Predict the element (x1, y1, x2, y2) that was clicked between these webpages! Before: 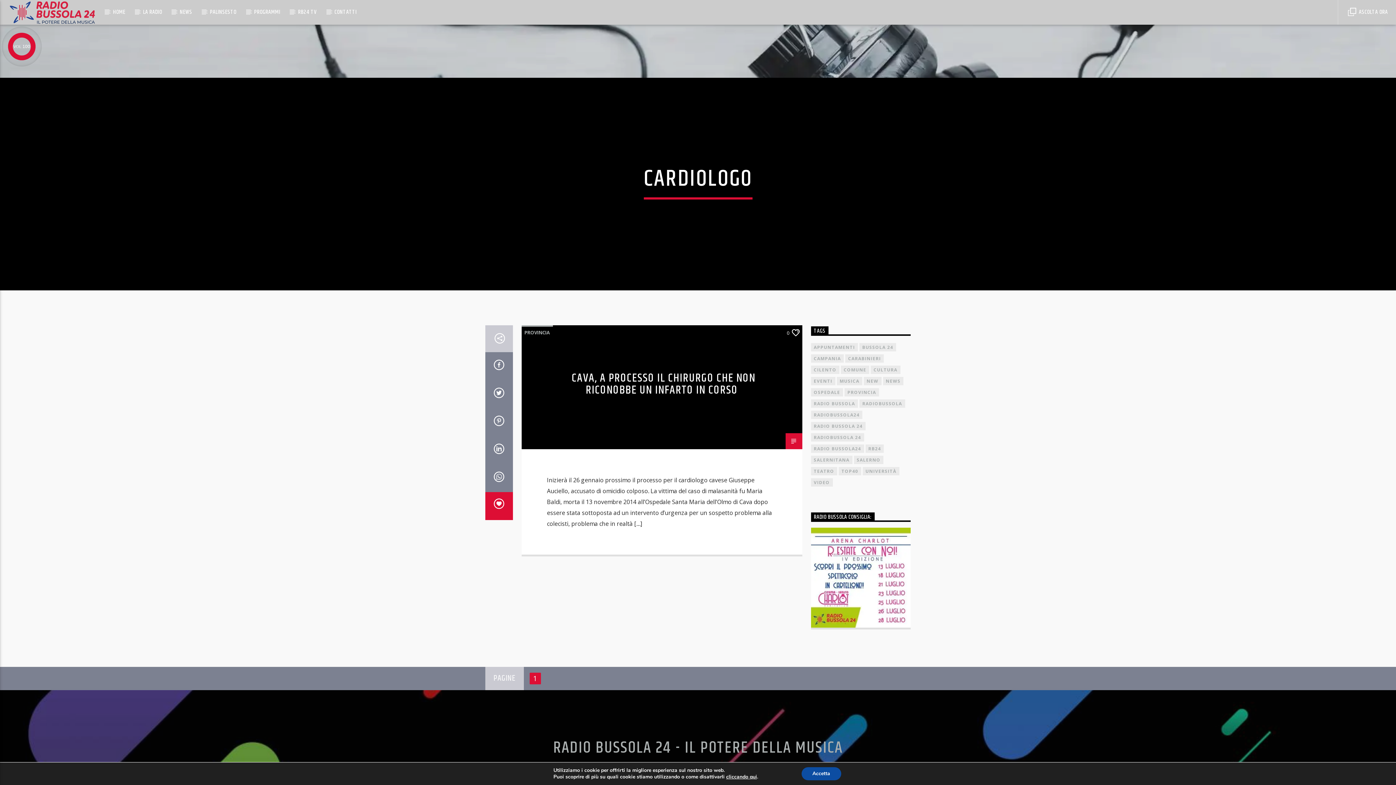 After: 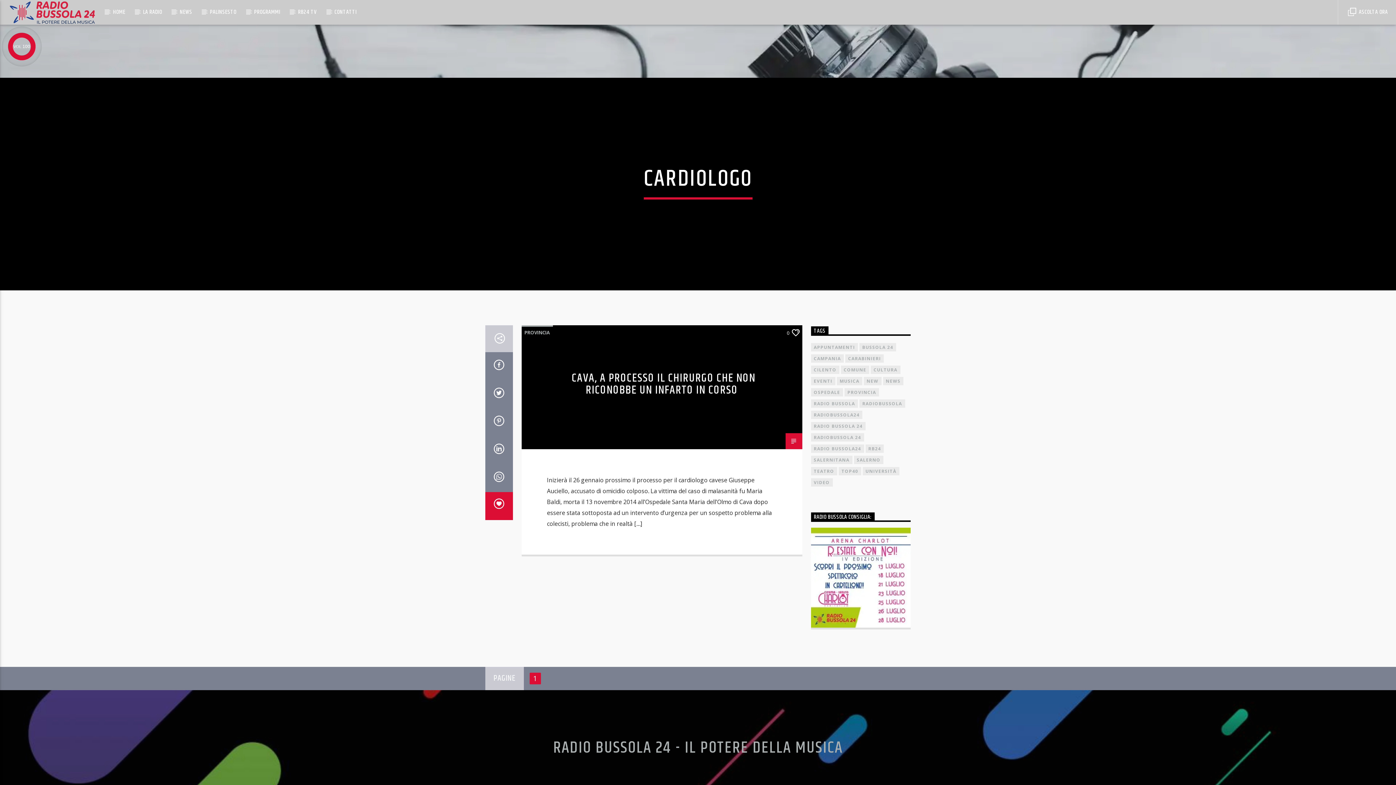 Action: bbox: (801, 767, 841, 780) label: Accetta